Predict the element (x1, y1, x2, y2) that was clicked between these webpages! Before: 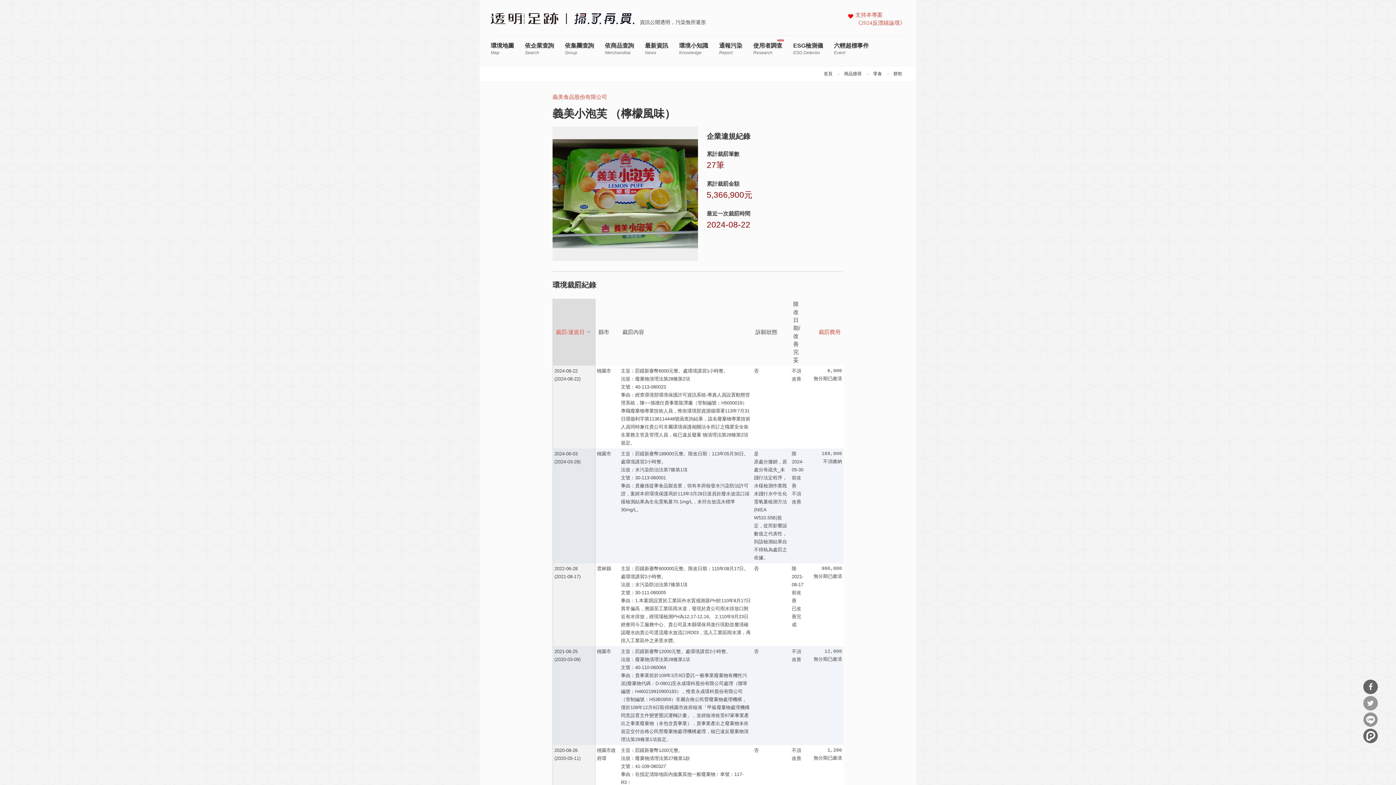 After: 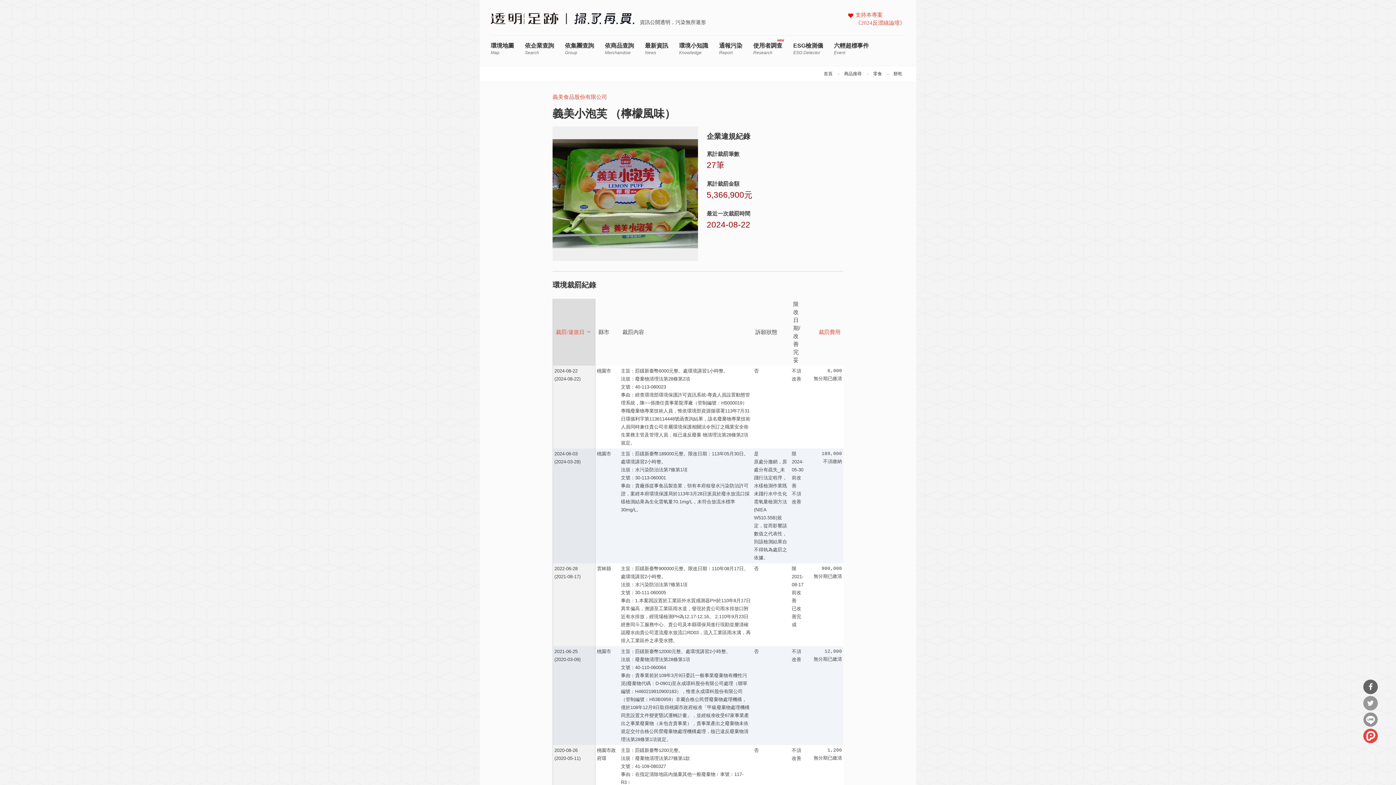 Action: bbox: (1363, 729, 1378, 743) label: 分享到噗浪